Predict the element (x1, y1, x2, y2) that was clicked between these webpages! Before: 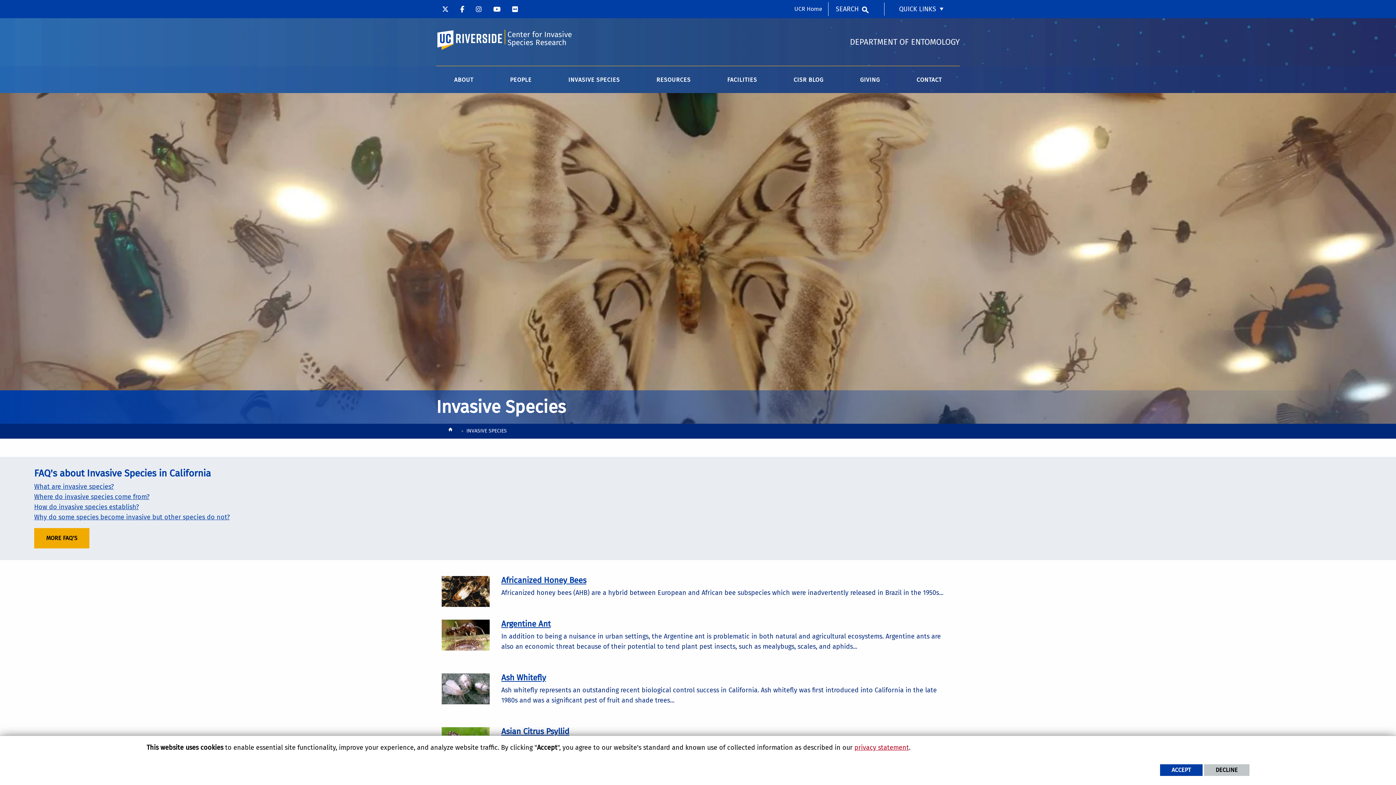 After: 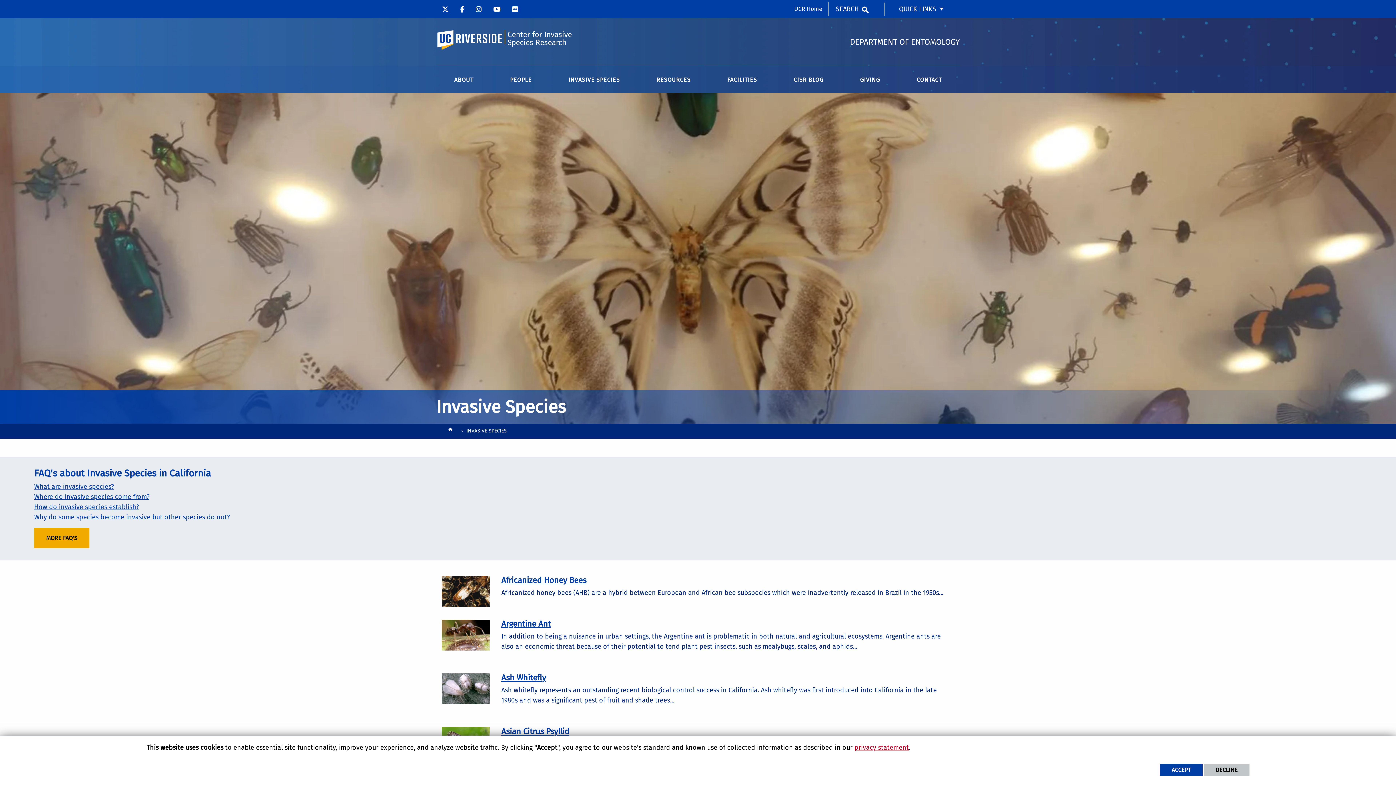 Action: bbox: (506, 1, 524, 16)